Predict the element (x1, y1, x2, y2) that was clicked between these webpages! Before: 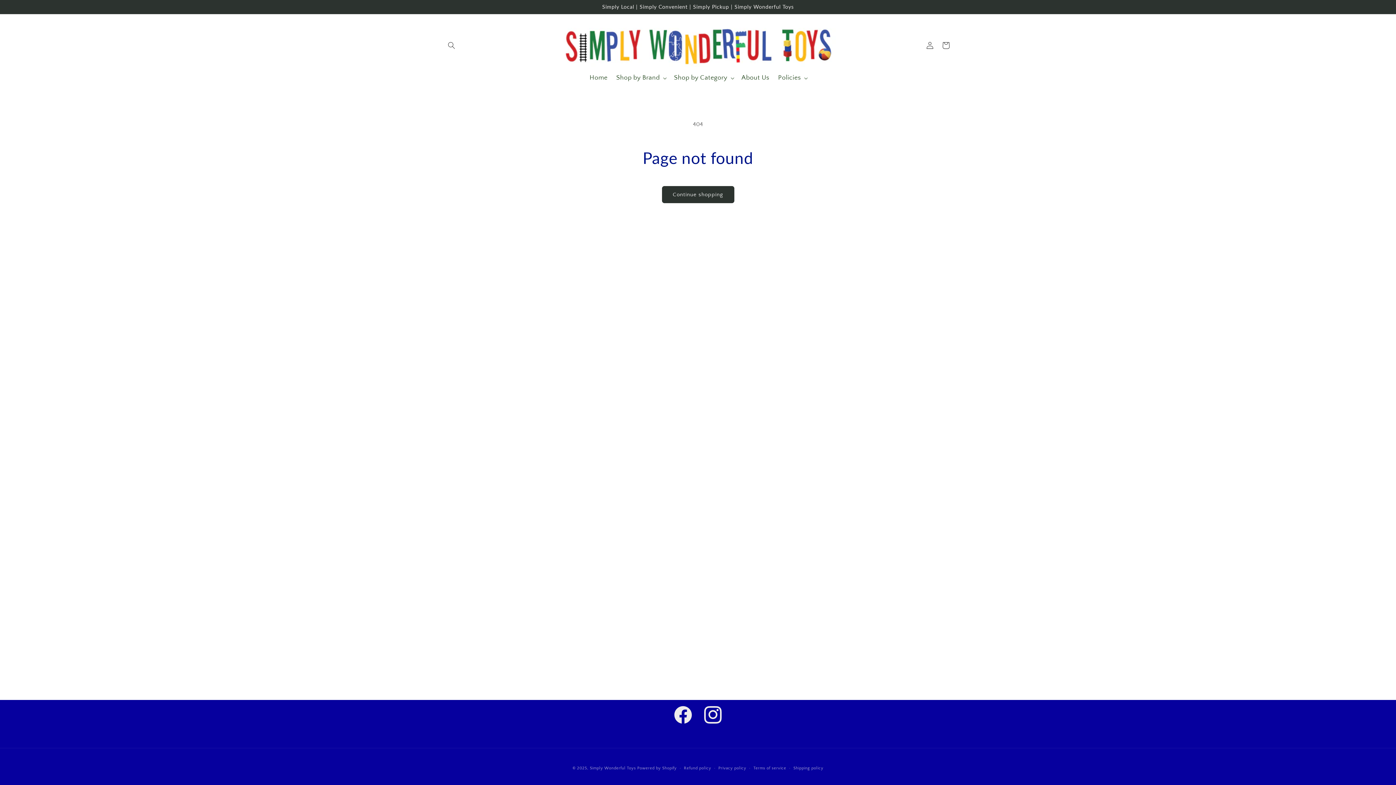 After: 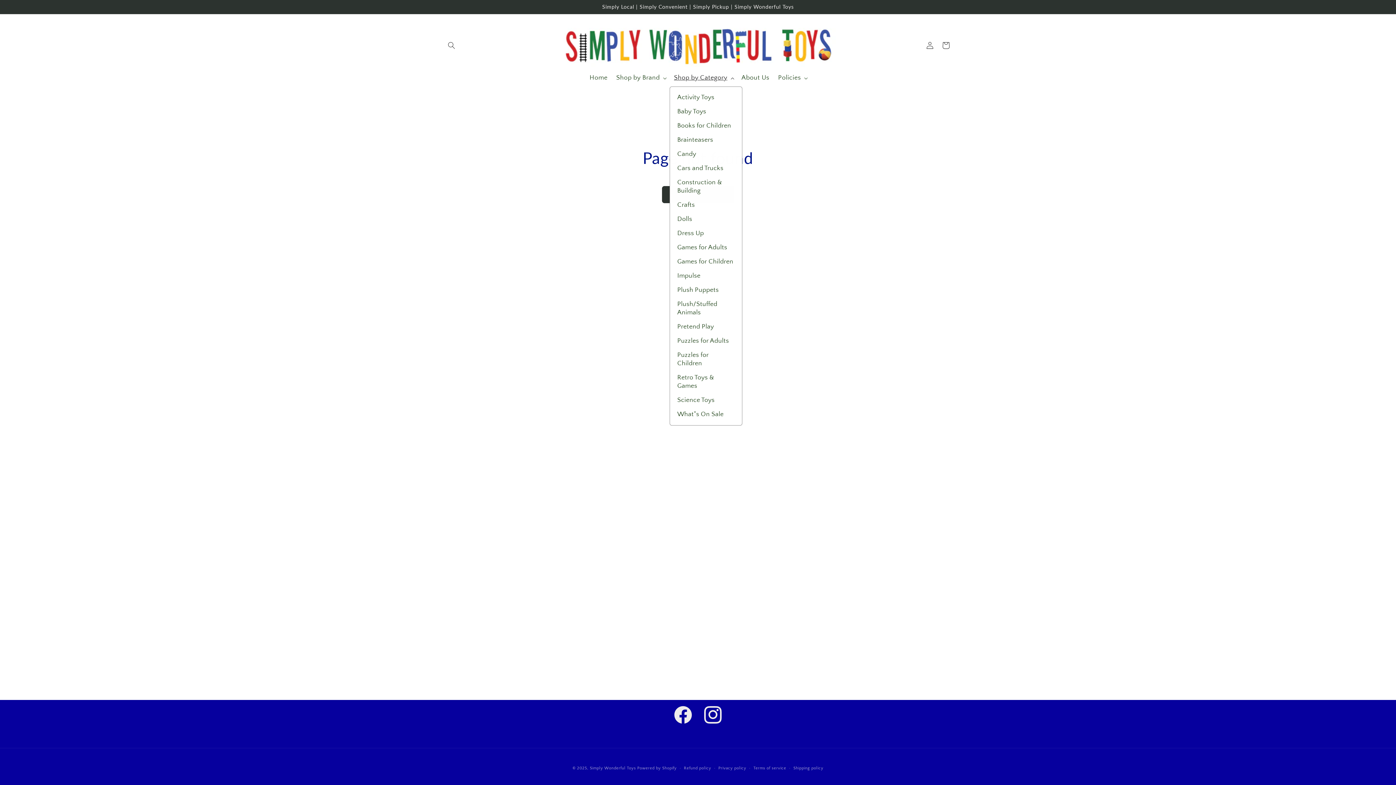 Action: label: Shop by Category bbox: (669, 69, 737, 86)